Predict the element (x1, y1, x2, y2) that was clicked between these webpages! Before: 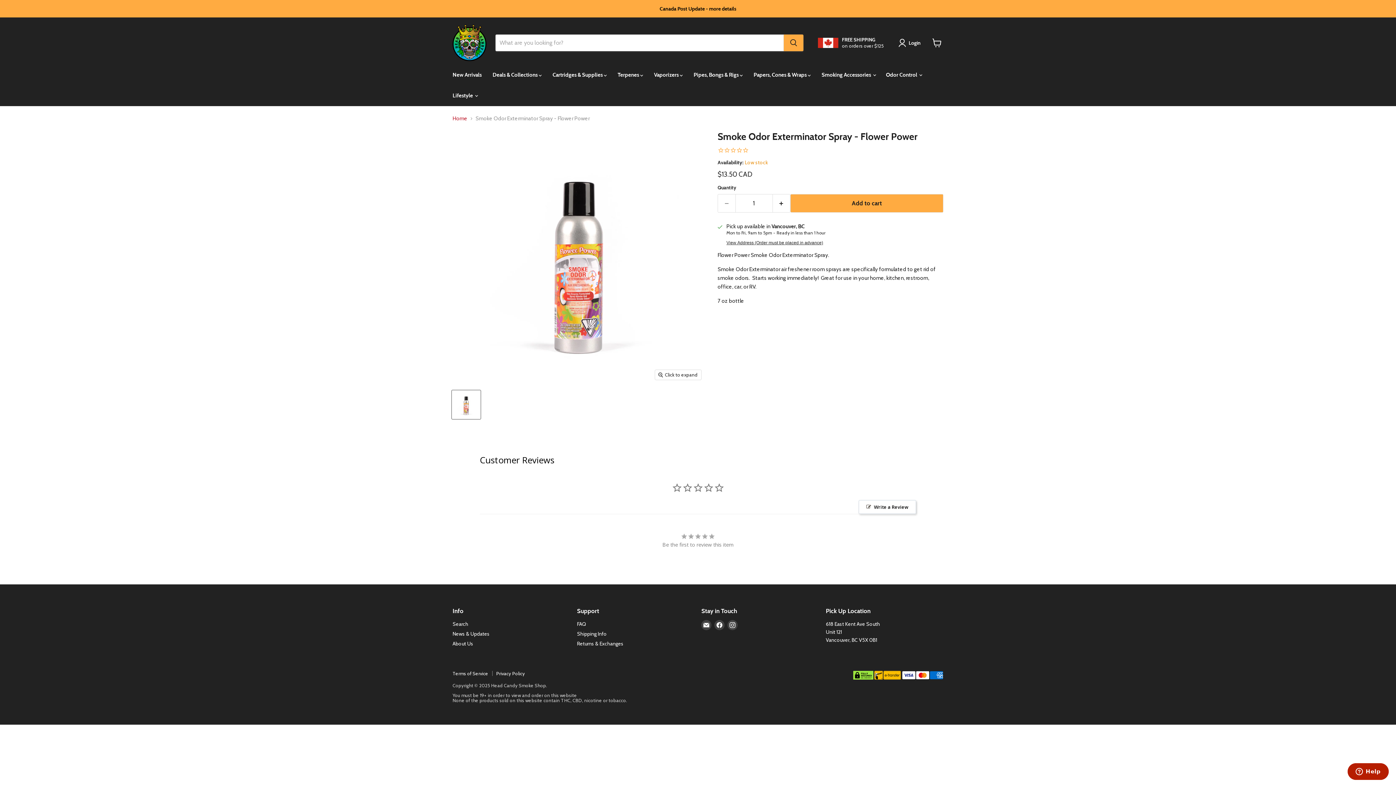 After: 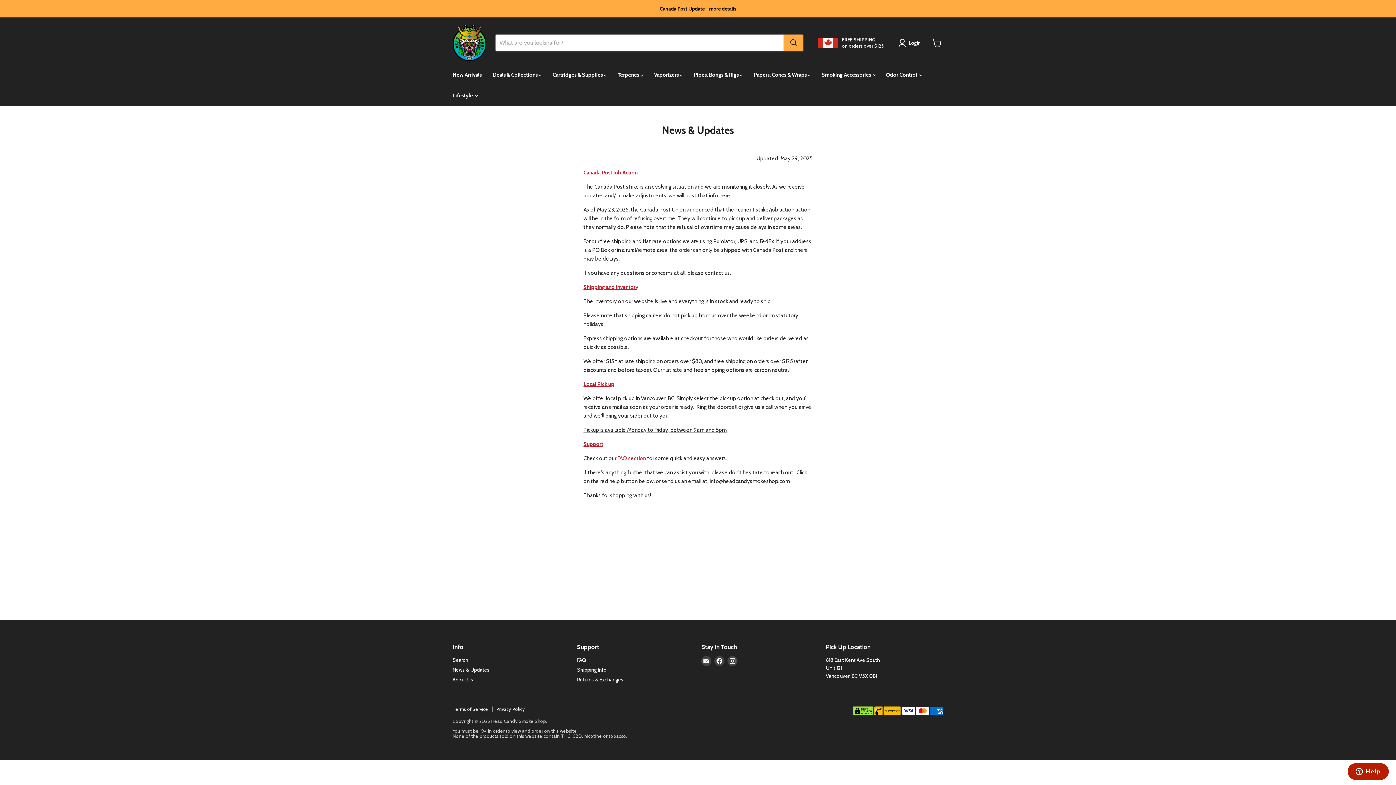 Action: bbox: (452, 630, 489, 637) label: News & Updates